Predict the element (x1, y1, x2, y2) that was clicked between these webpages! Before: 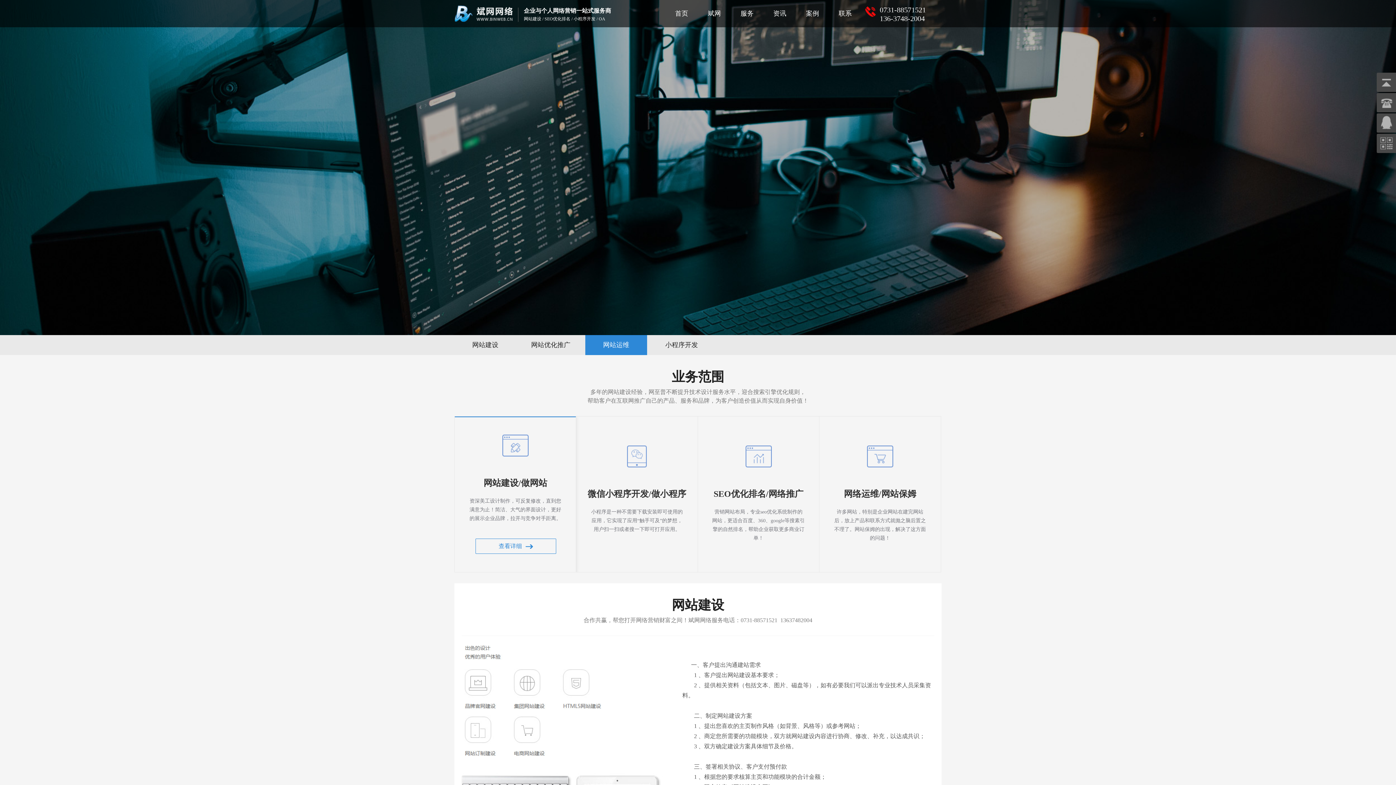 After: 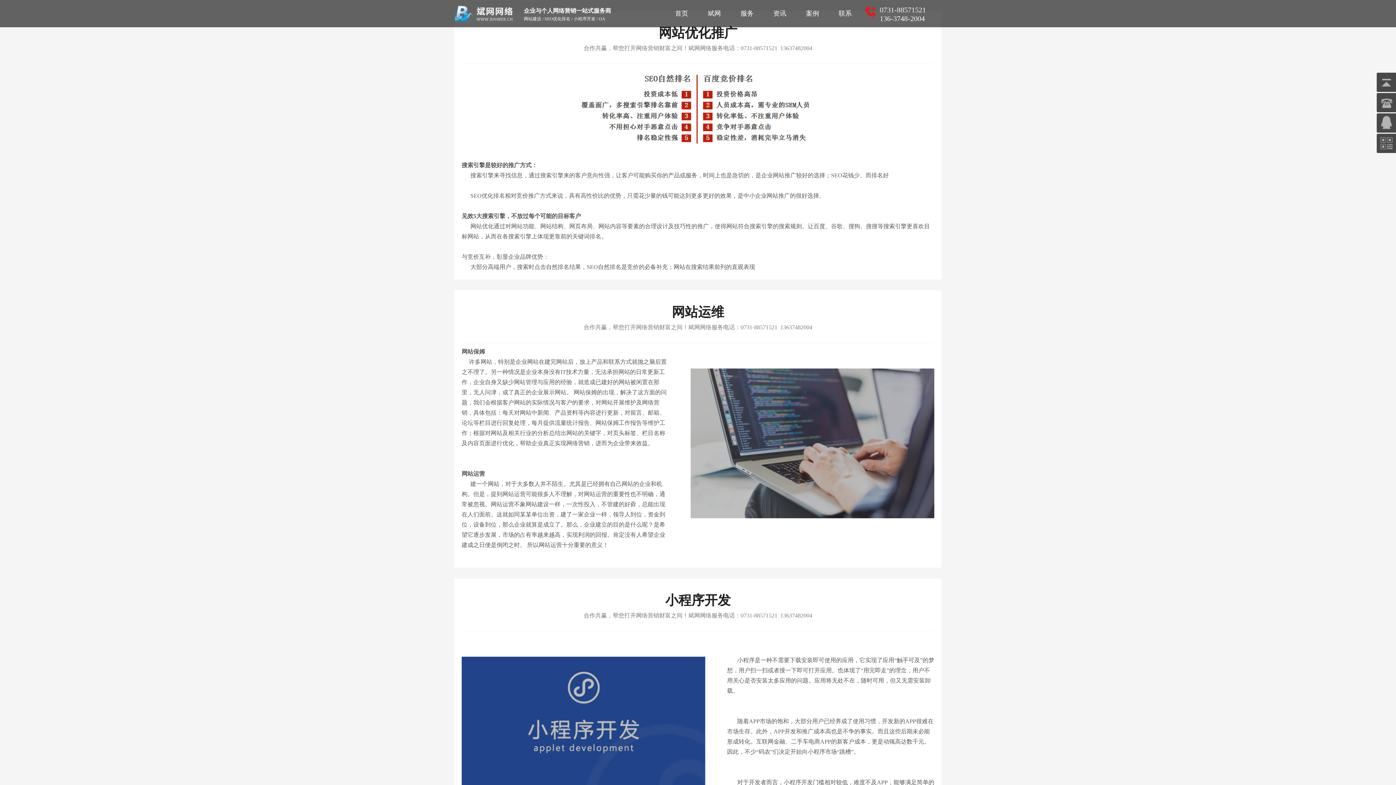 Action: bbox: (718, 538, 799, 554) label: 查看详细